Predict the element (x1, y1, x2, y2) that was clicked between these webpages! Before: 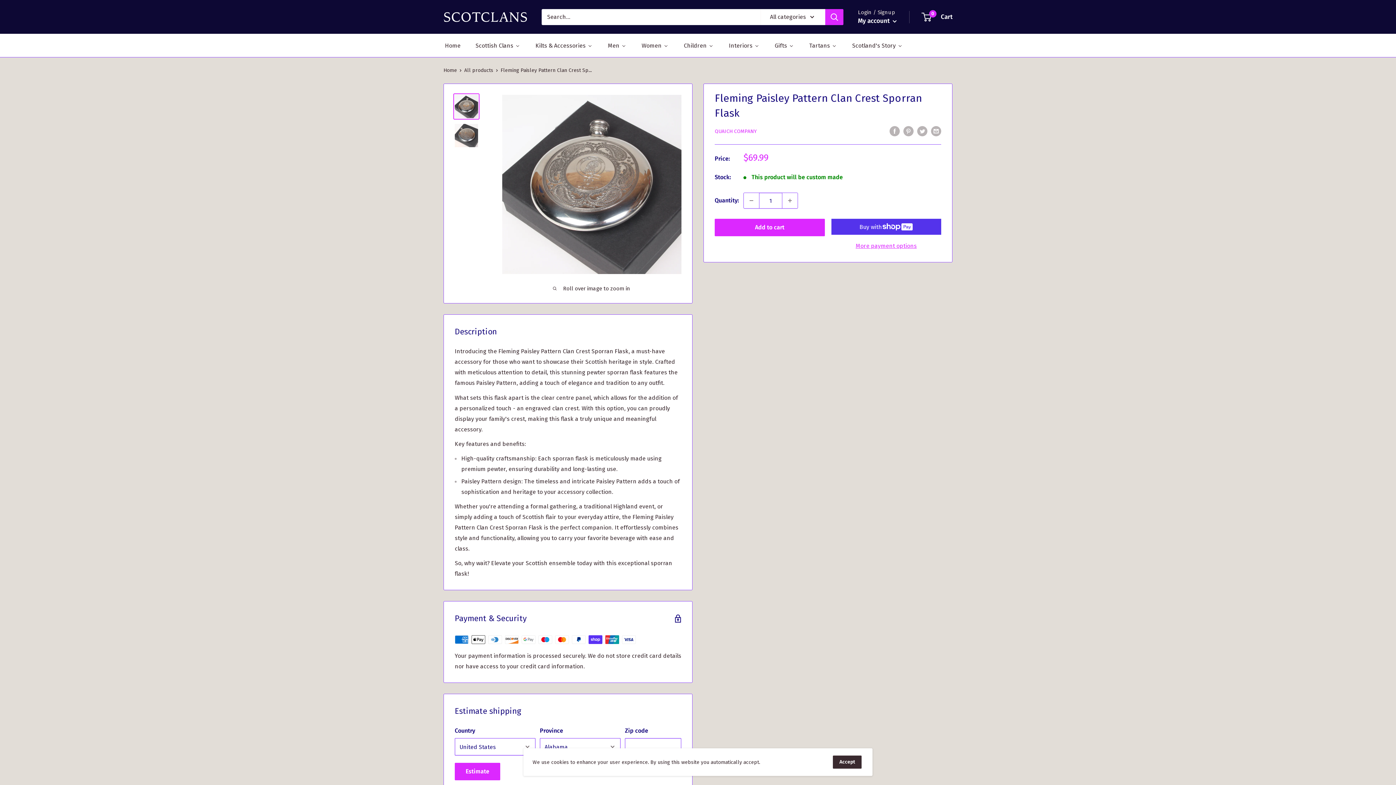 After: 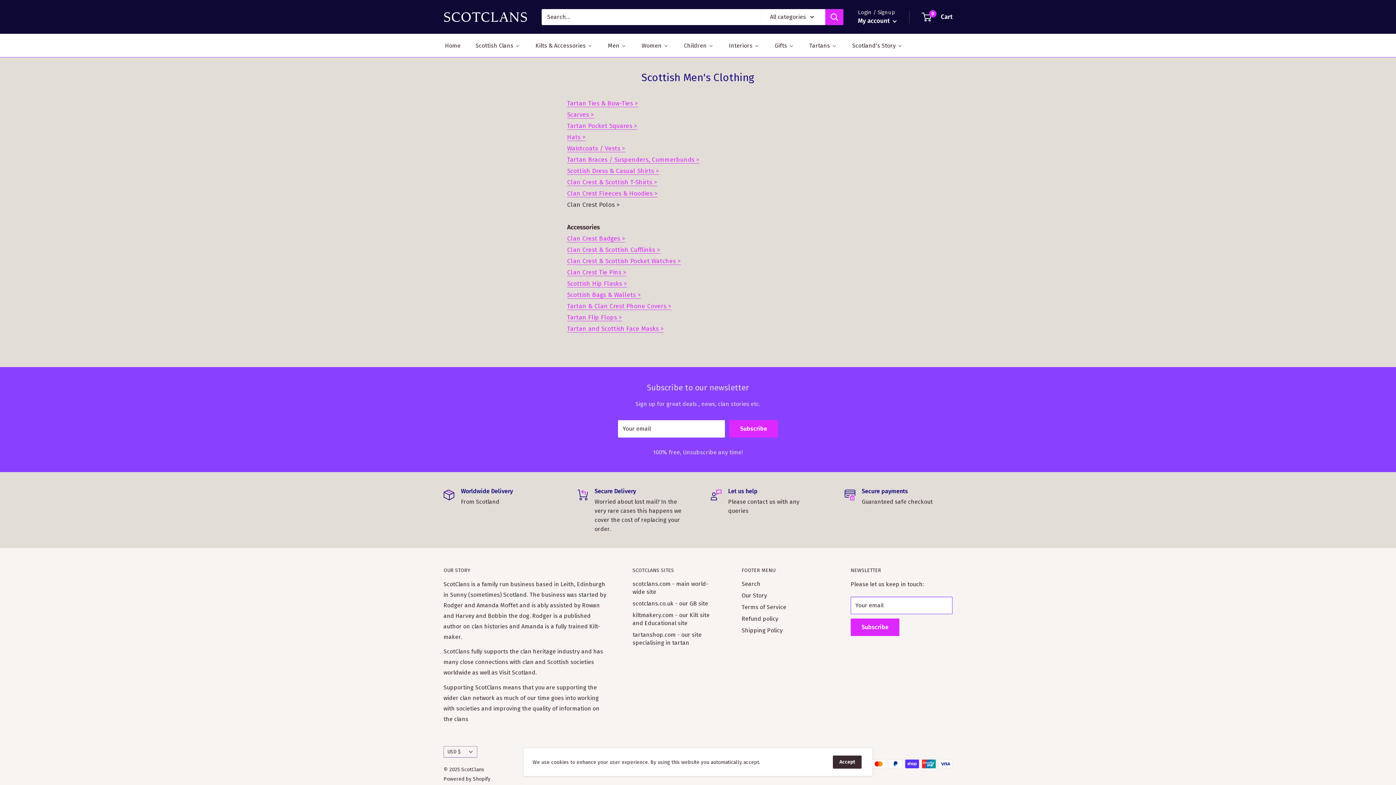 Action: label: Men bbox: (606, 40, 627, 51)